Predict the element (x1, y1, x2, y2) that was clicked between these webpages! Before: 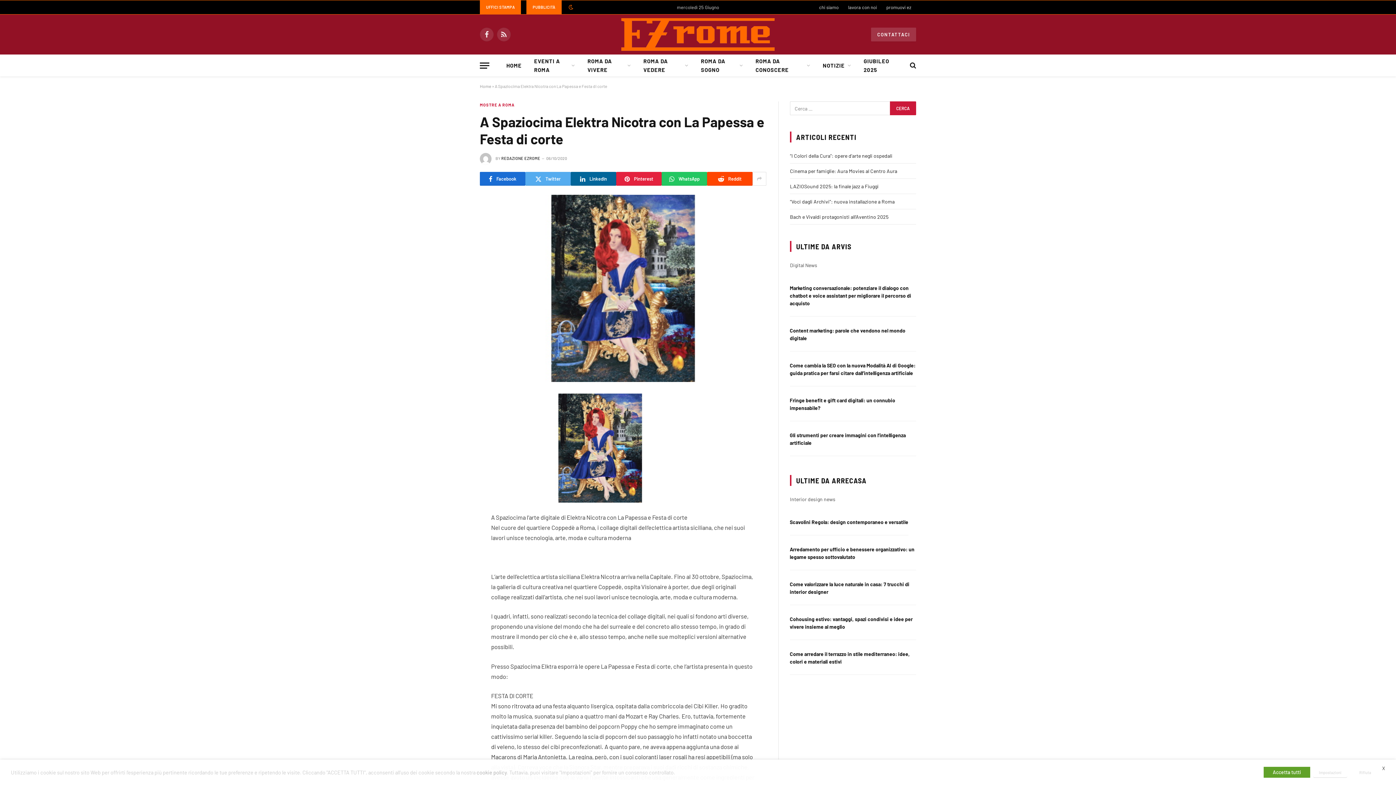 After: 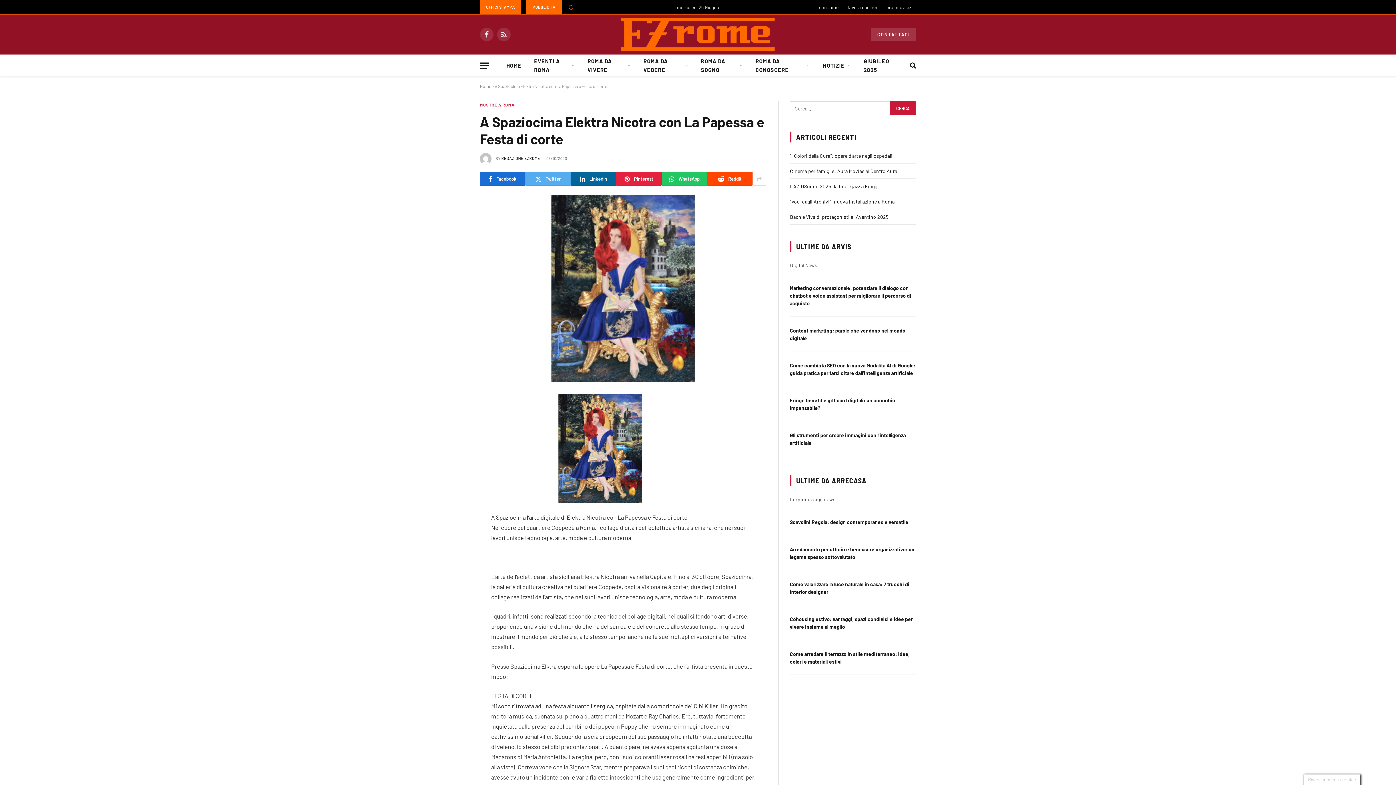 Action: bbox: (1382, 765, 1385, 772) label: X